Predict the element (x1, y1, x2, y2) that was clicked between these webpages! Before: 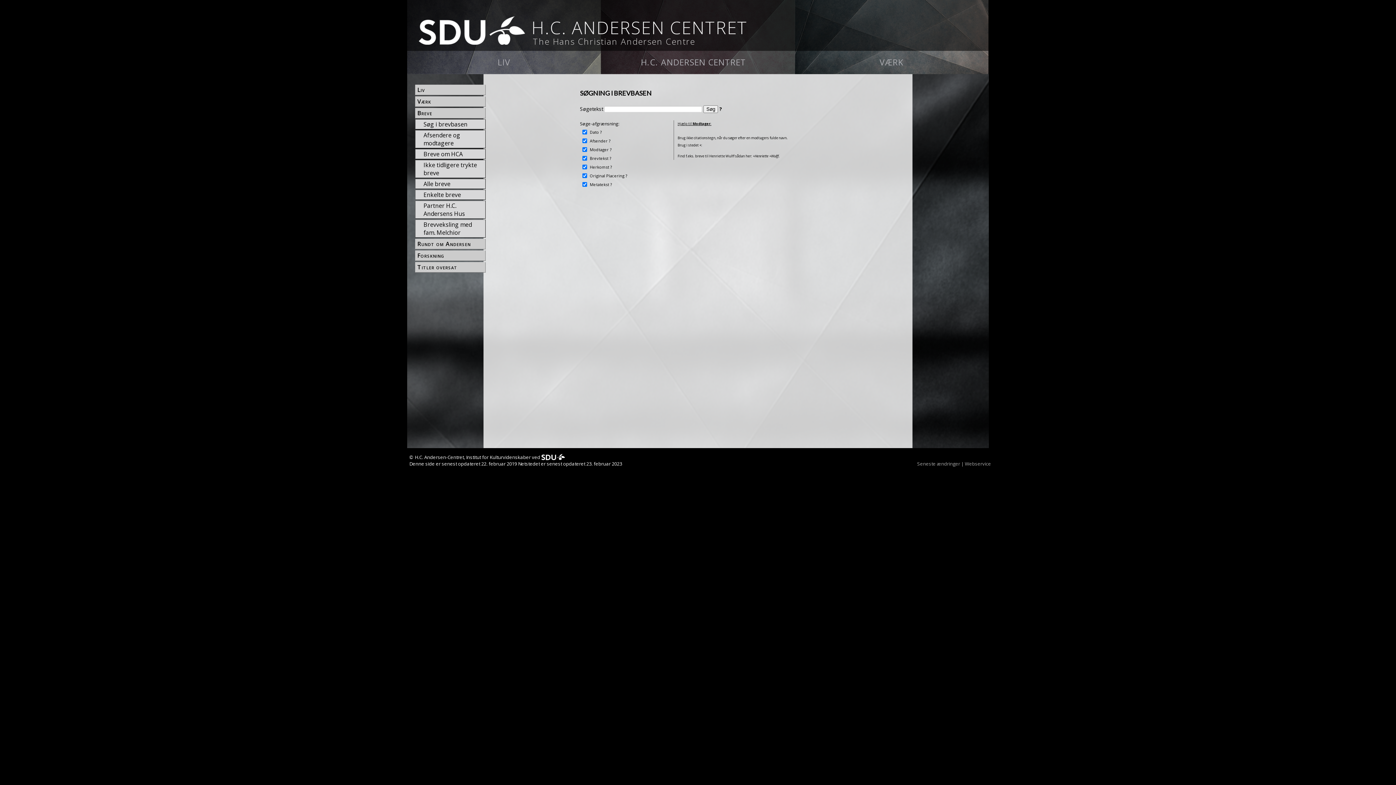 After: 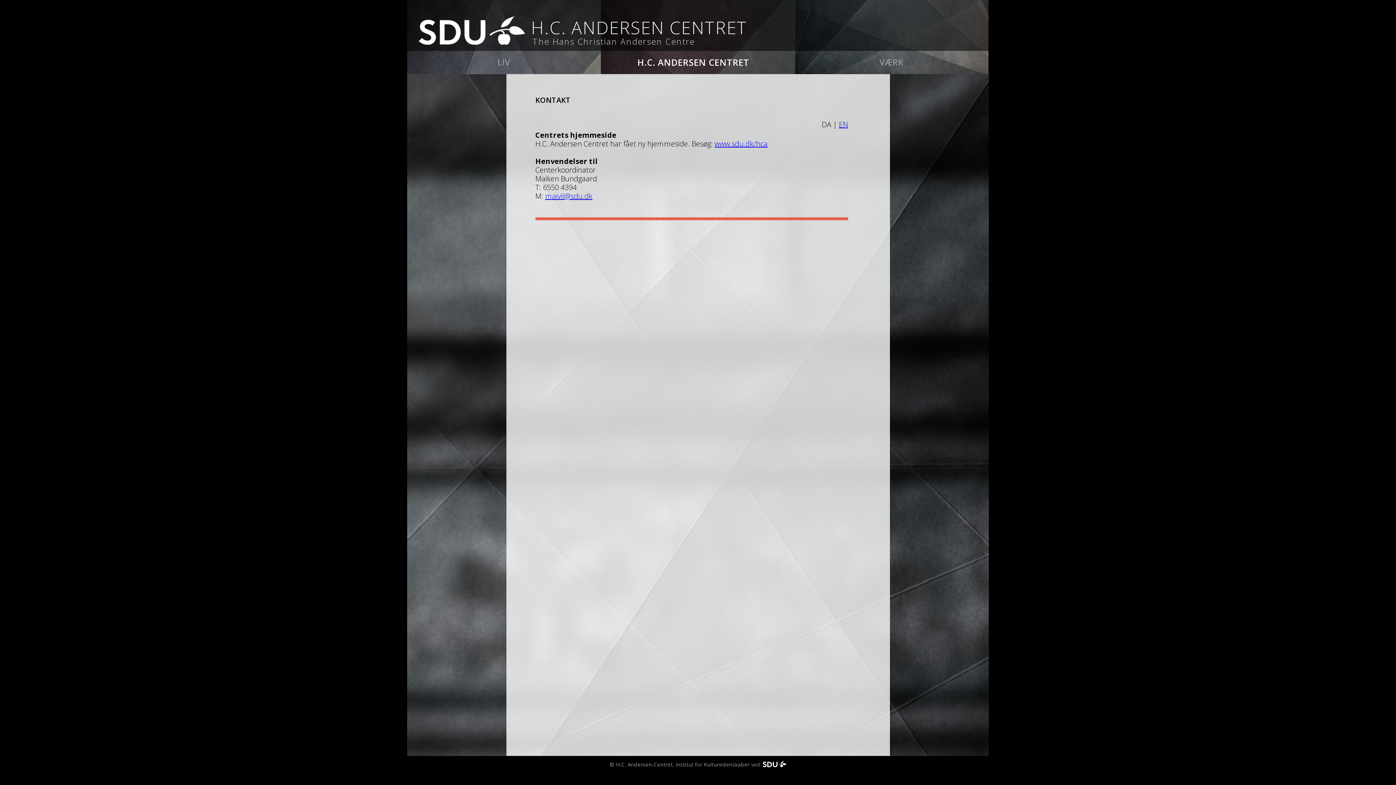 Action: bbox: (601, 50, 794, 74) label: H.C. ANDERSEN CENTRET